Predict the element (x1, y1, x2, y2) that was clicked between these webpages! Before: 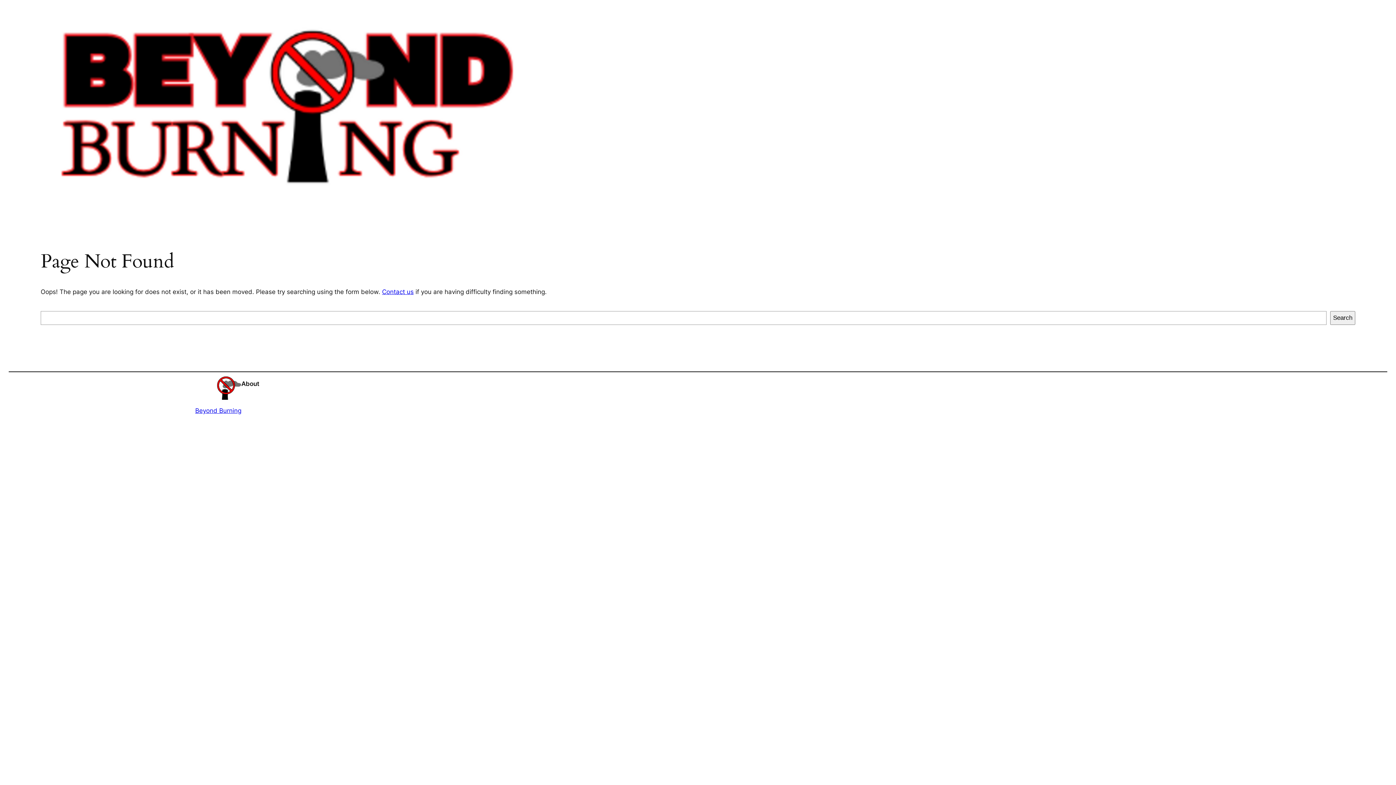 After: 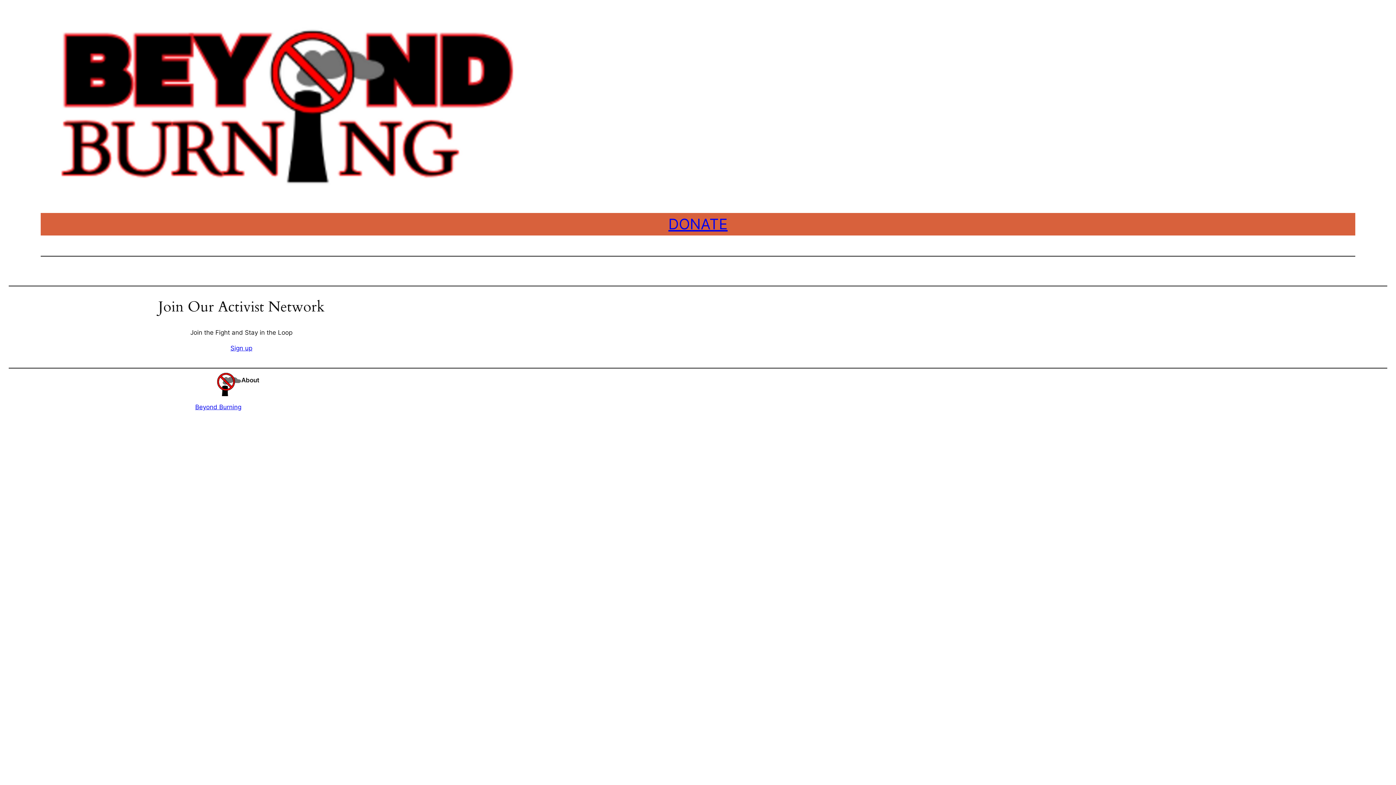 Action: bbox: (216, 375, 241, 400)